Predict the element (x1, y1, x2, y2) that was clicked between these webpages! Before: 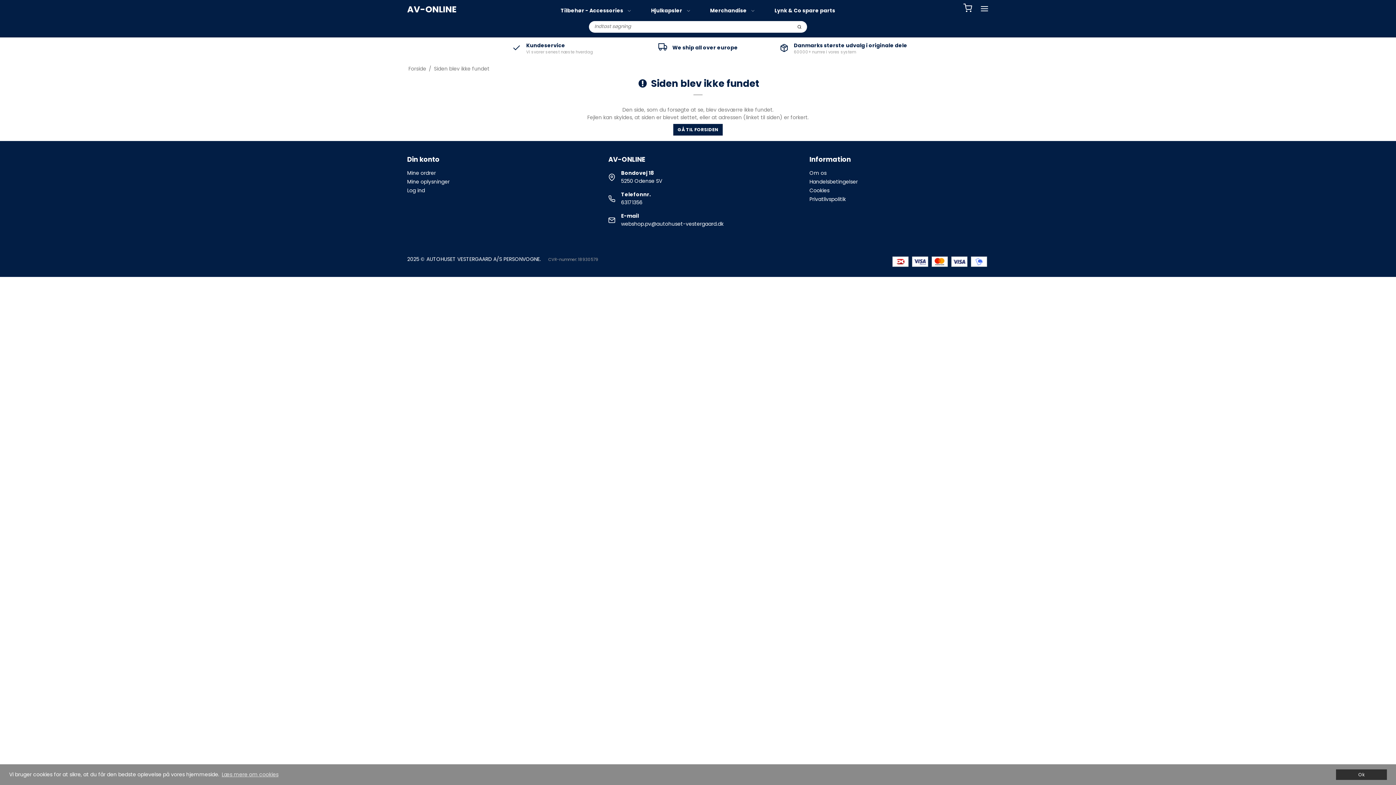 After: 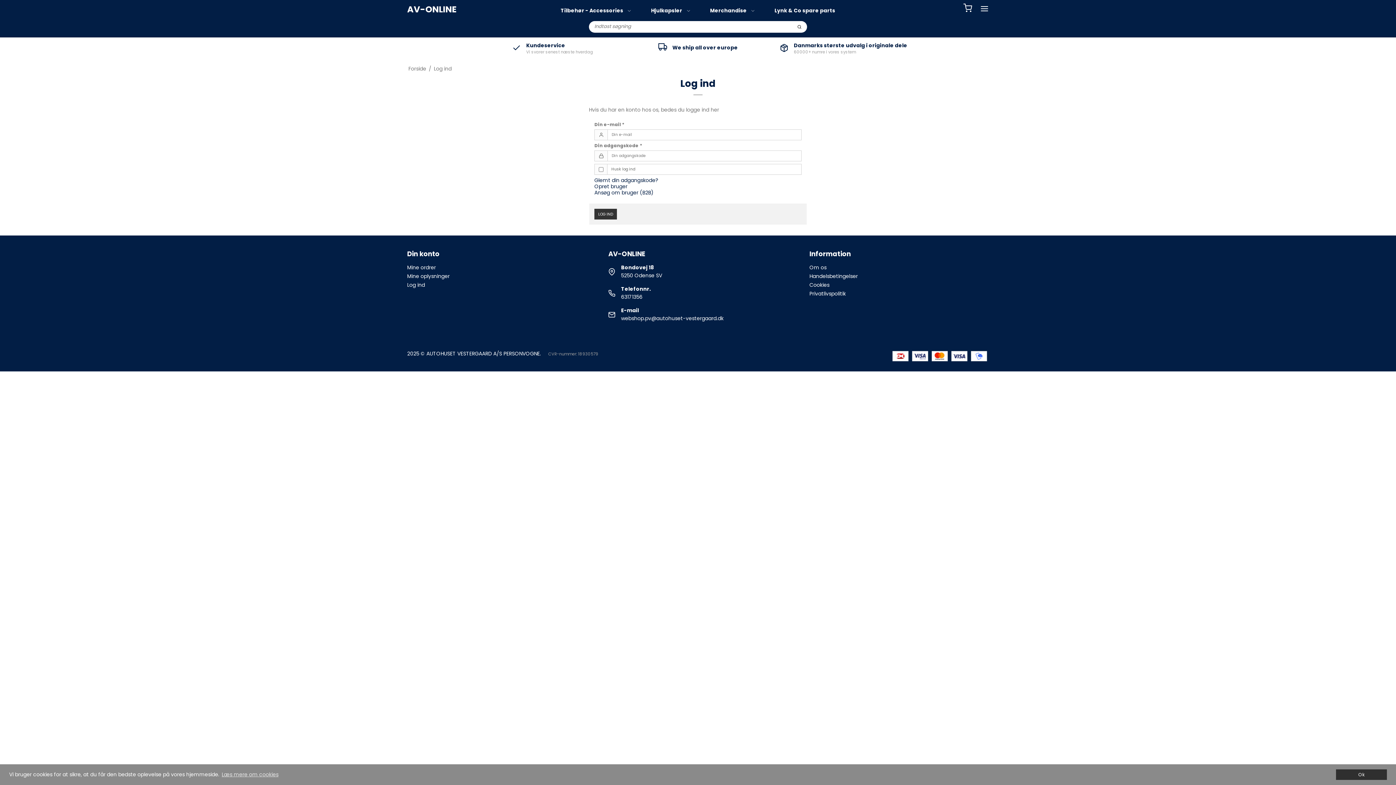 Action: label: Log ind bbox: (407, 186, 425, 194)